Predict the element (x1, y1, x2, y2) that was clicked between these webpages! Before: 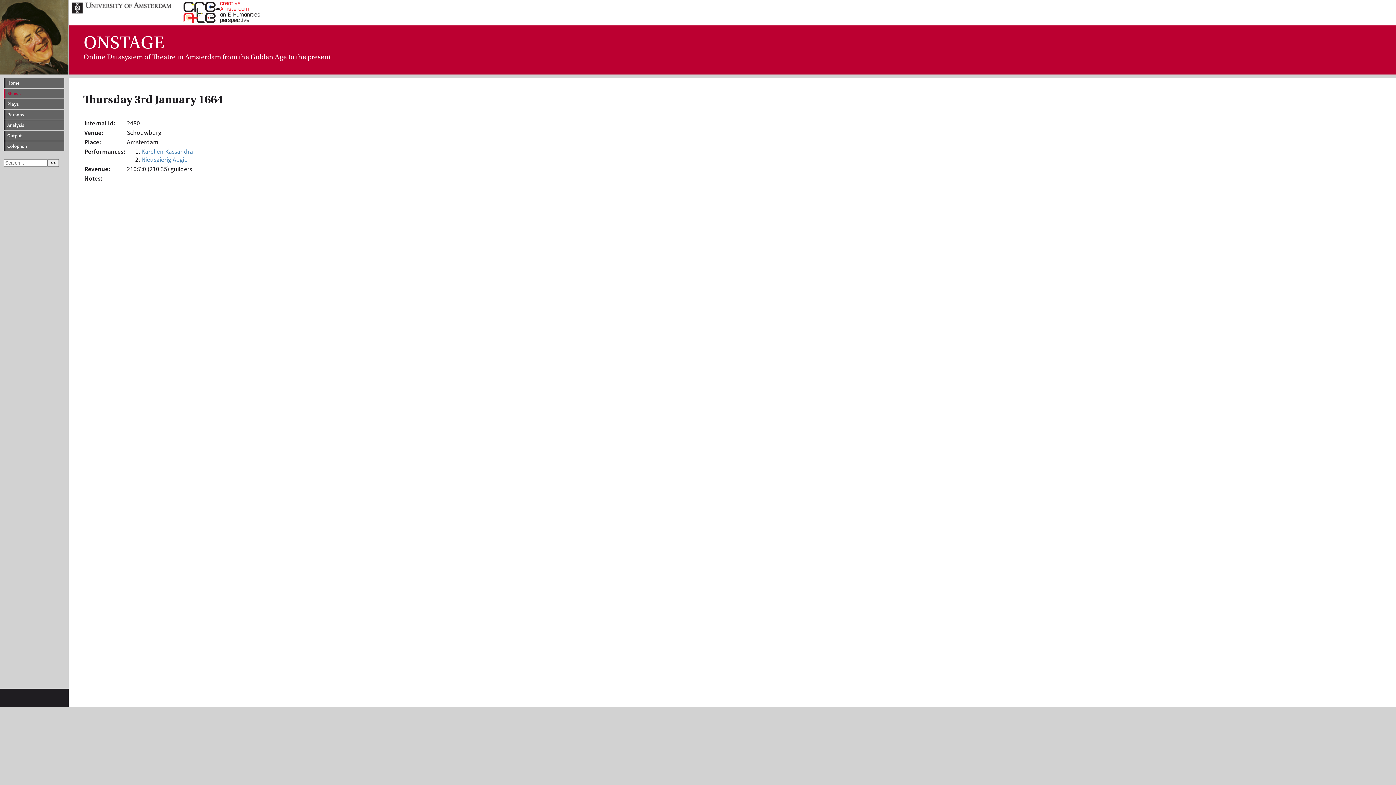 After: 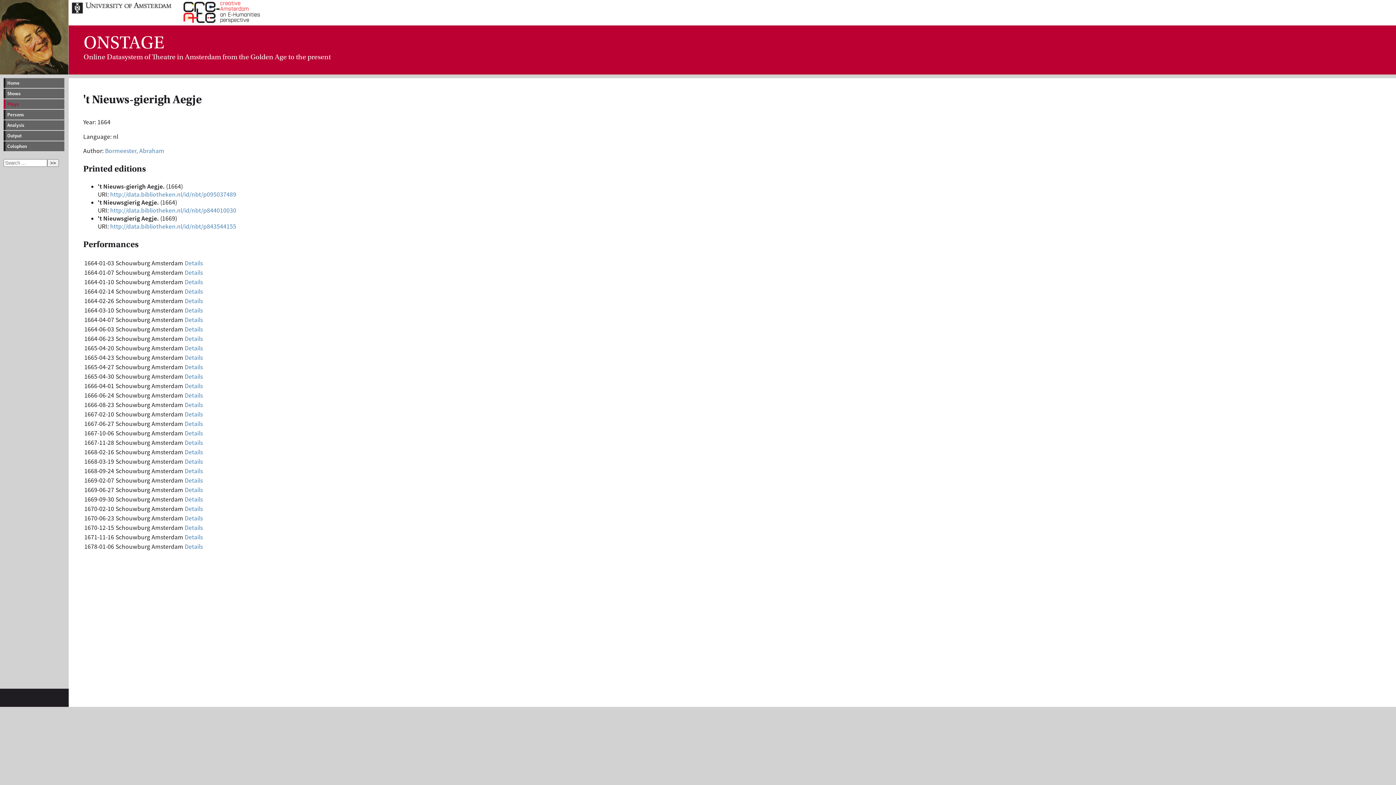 Action: bbox: (141, 155, 187, 163) label: Nieusgierig Aegie